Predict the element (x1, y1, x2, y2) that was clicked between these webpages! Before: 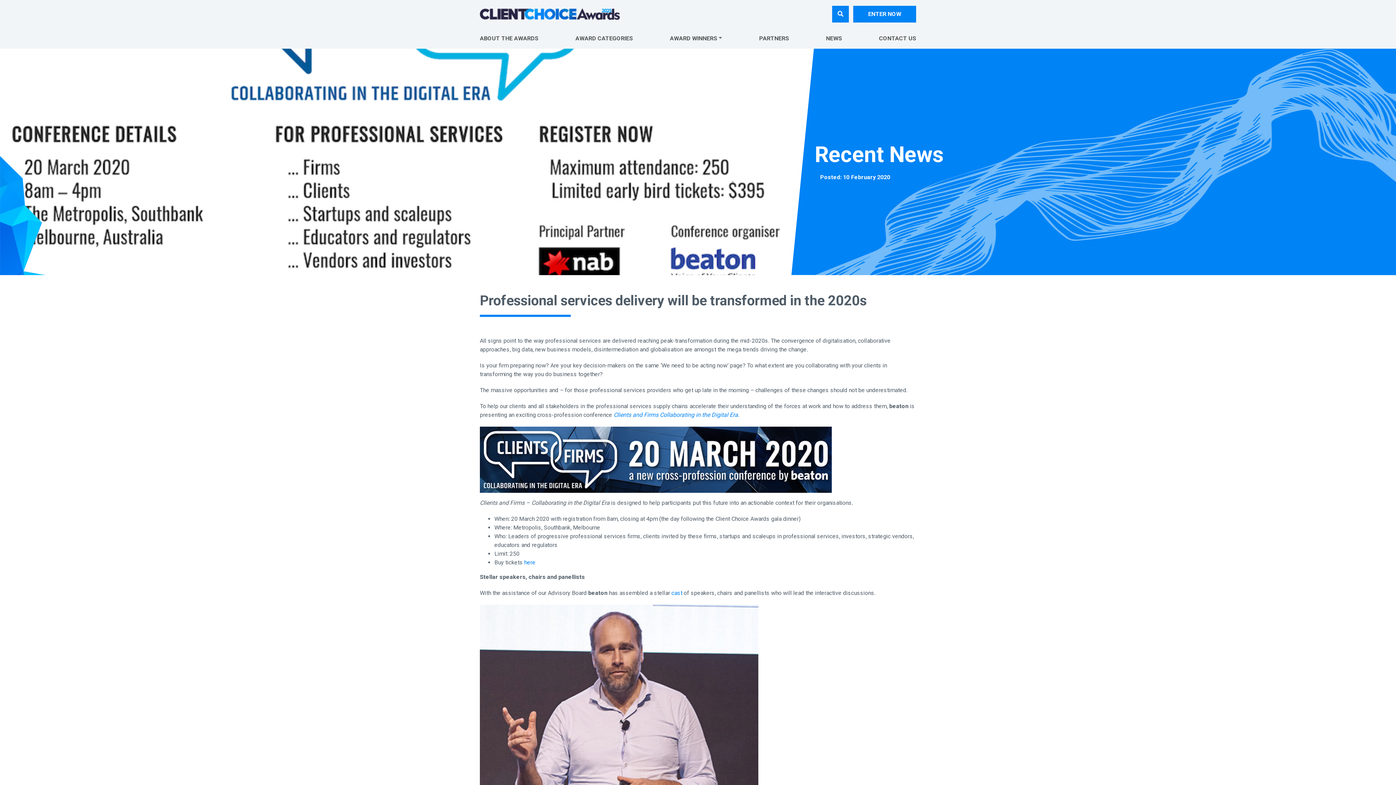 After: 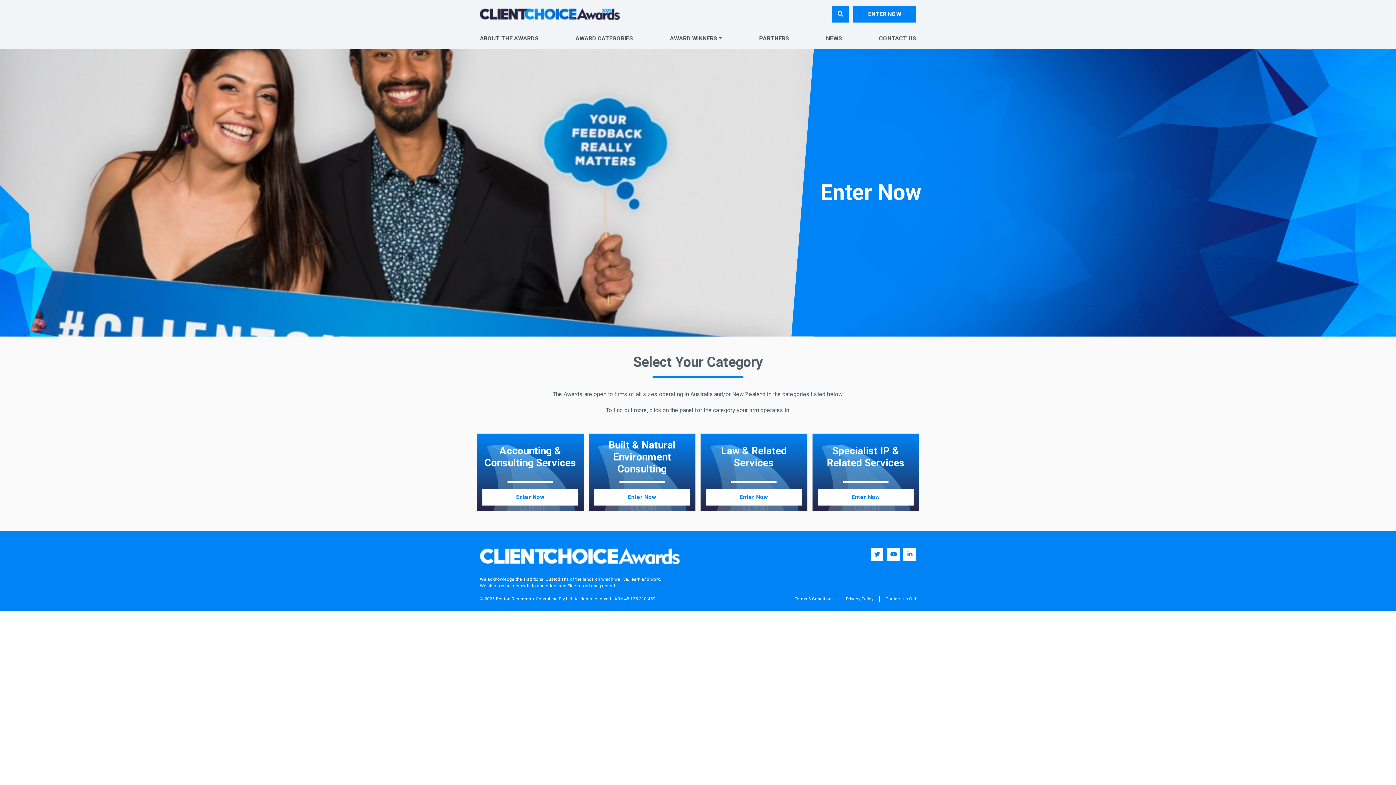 Action: label: ENTER NOW bbox: (853, 5, 916, 22)